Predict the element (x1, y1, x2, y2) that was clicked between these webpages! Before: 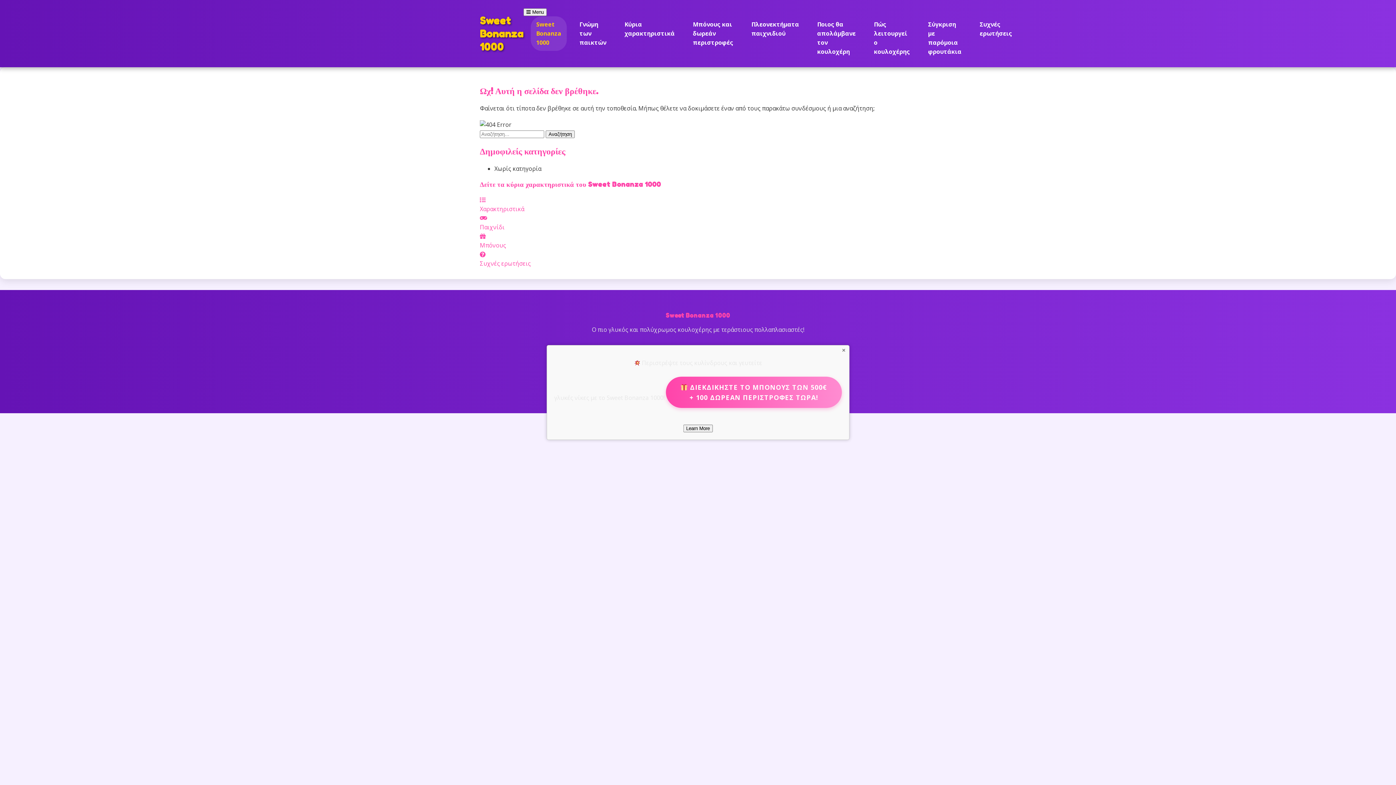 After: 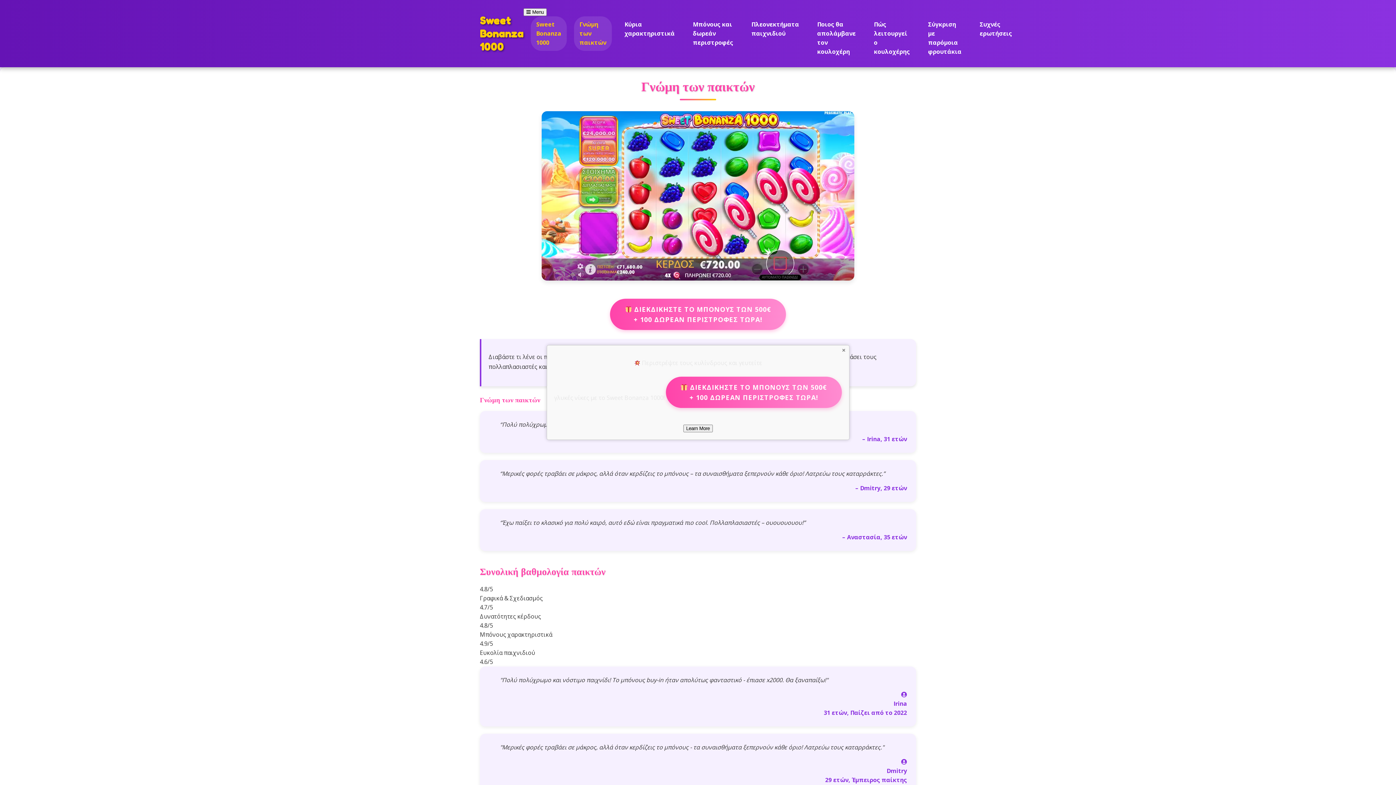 Action: bbox: (574, 16, 612, 50) label: Γνώμη των παικτών